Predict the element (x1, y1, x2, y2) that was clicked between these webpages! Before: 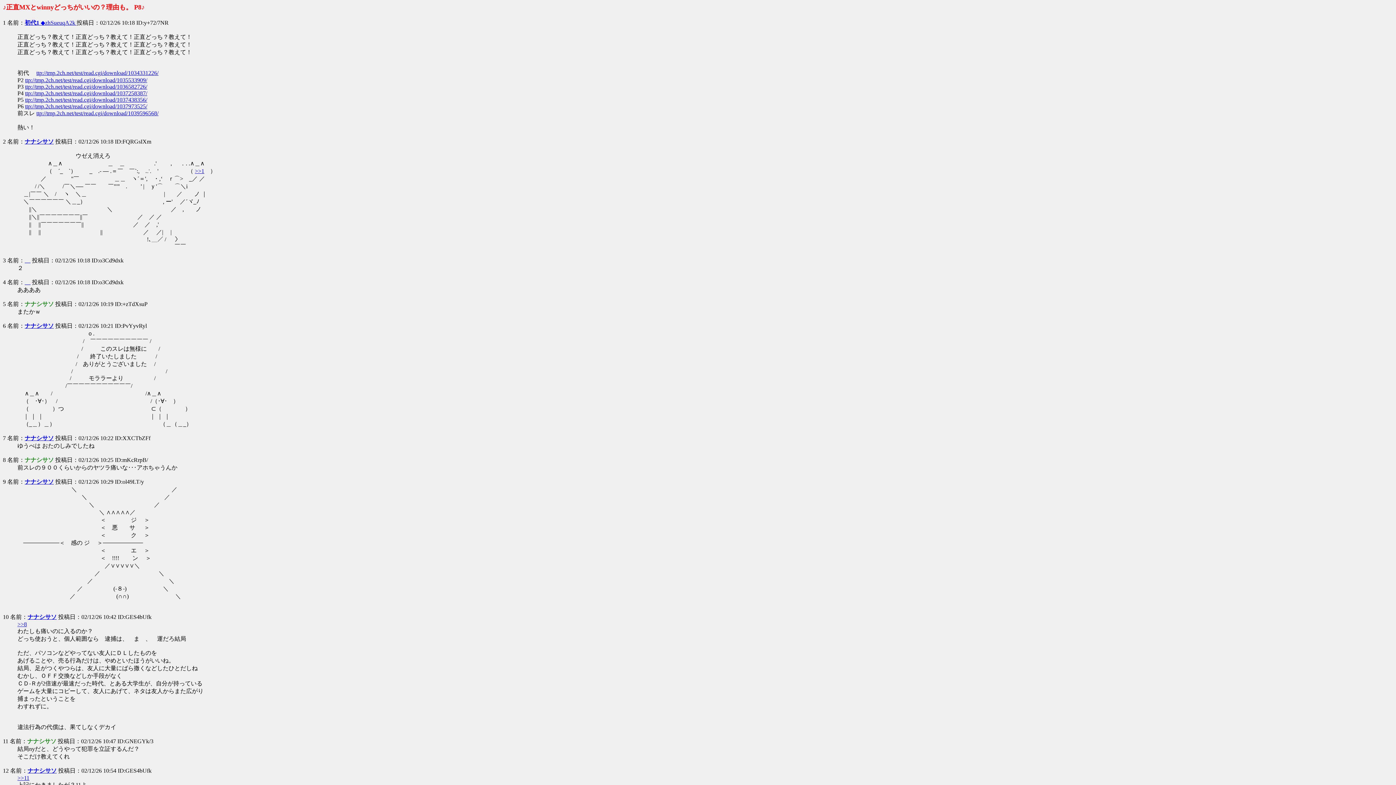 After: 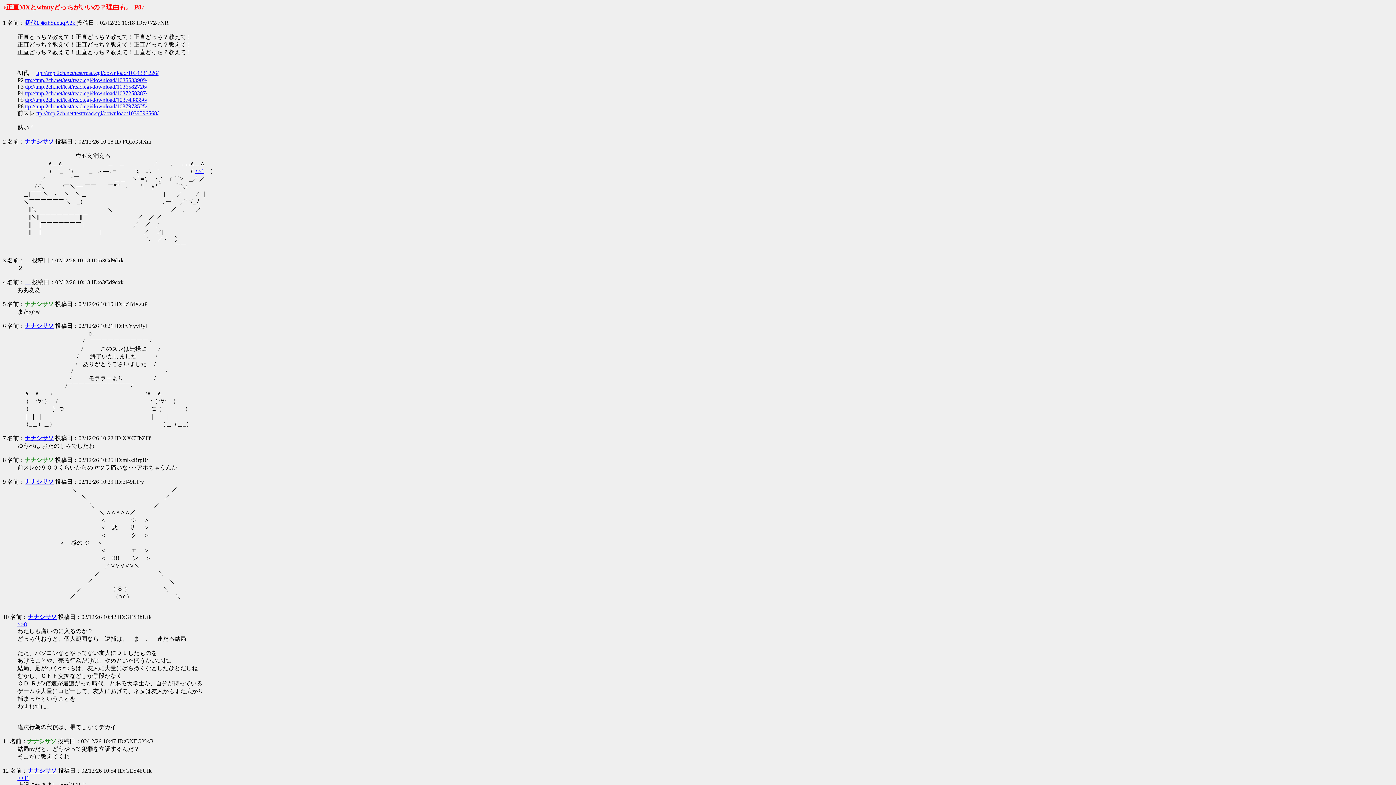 Action: bbox: (24, 301, 53, 307) label: ナナシサソ